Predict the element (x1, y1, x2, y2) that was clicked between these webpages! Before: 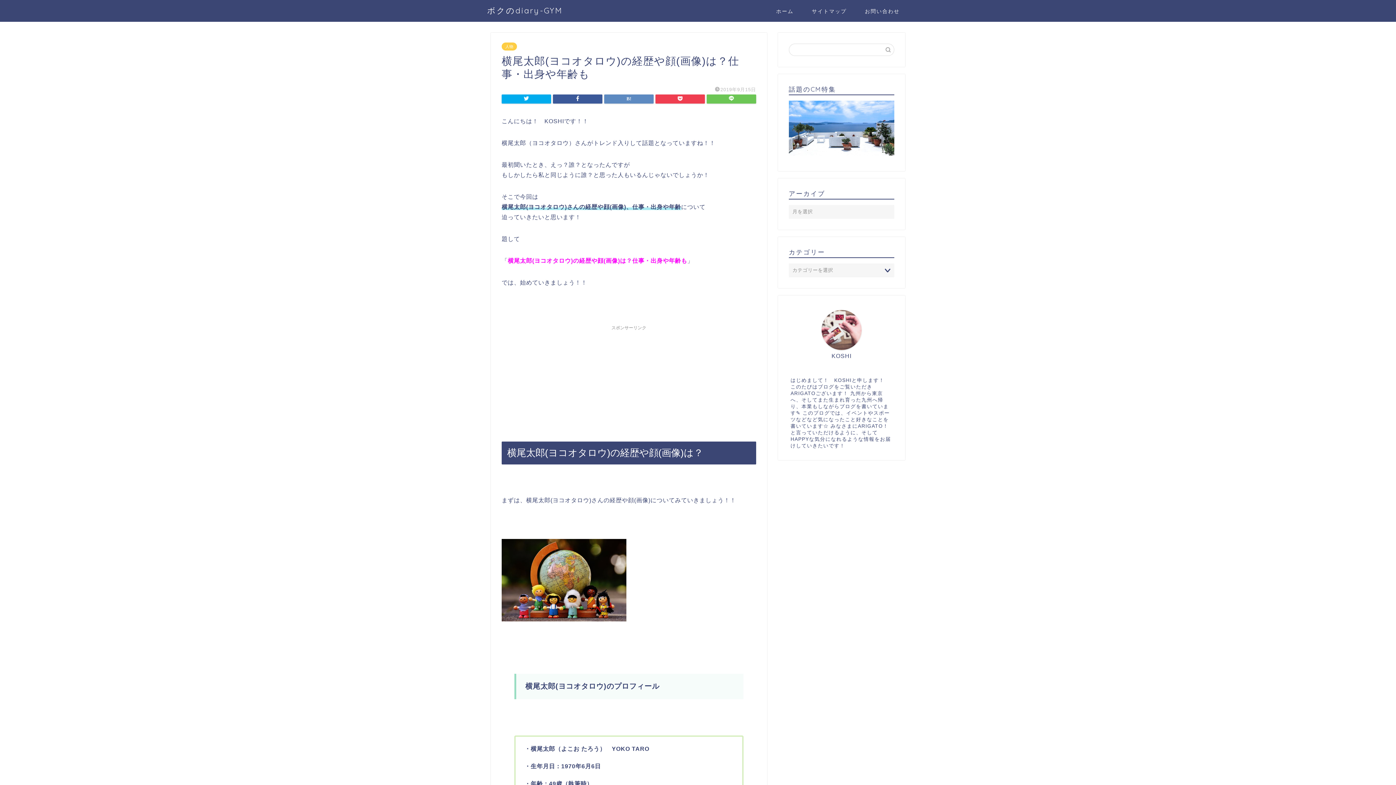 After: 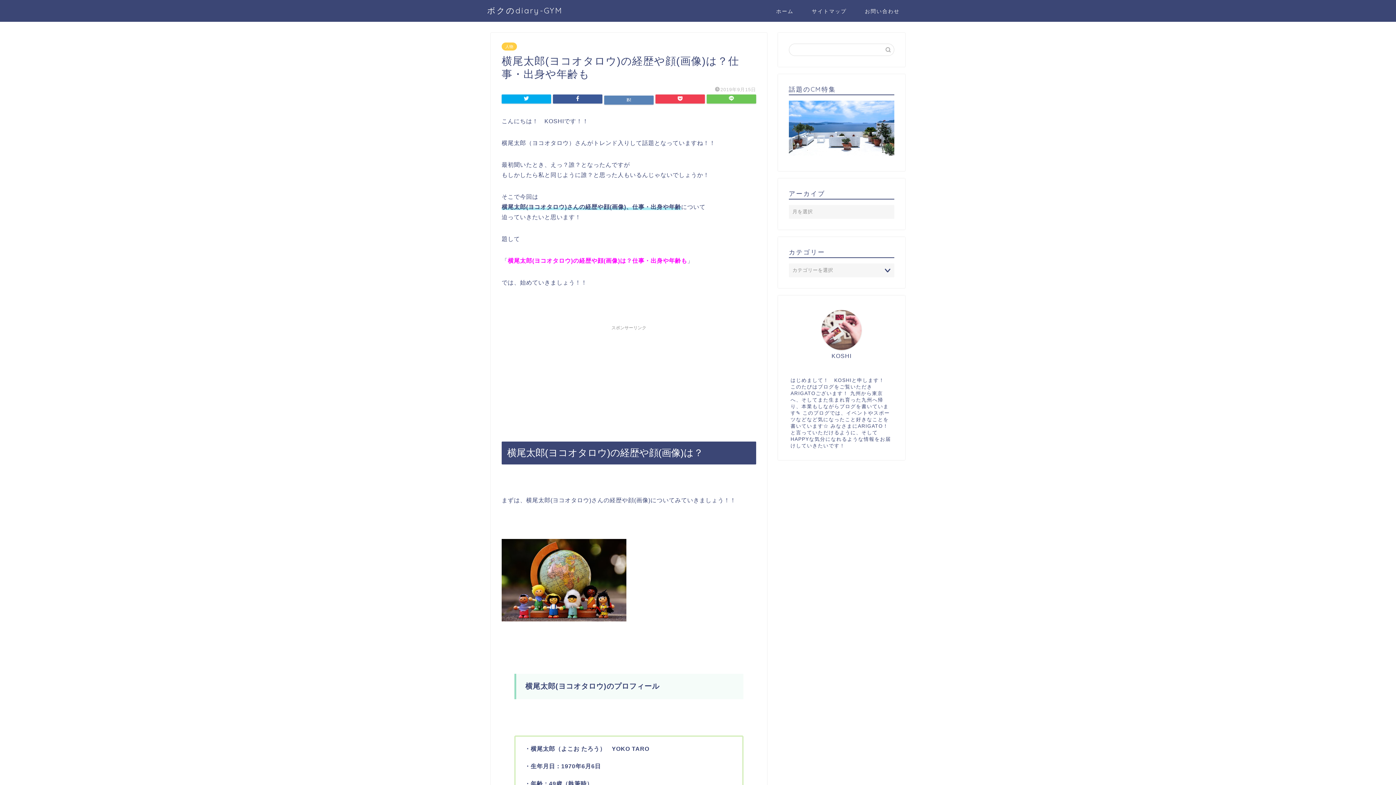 Action: bbox: (604, 94, 653, 103)